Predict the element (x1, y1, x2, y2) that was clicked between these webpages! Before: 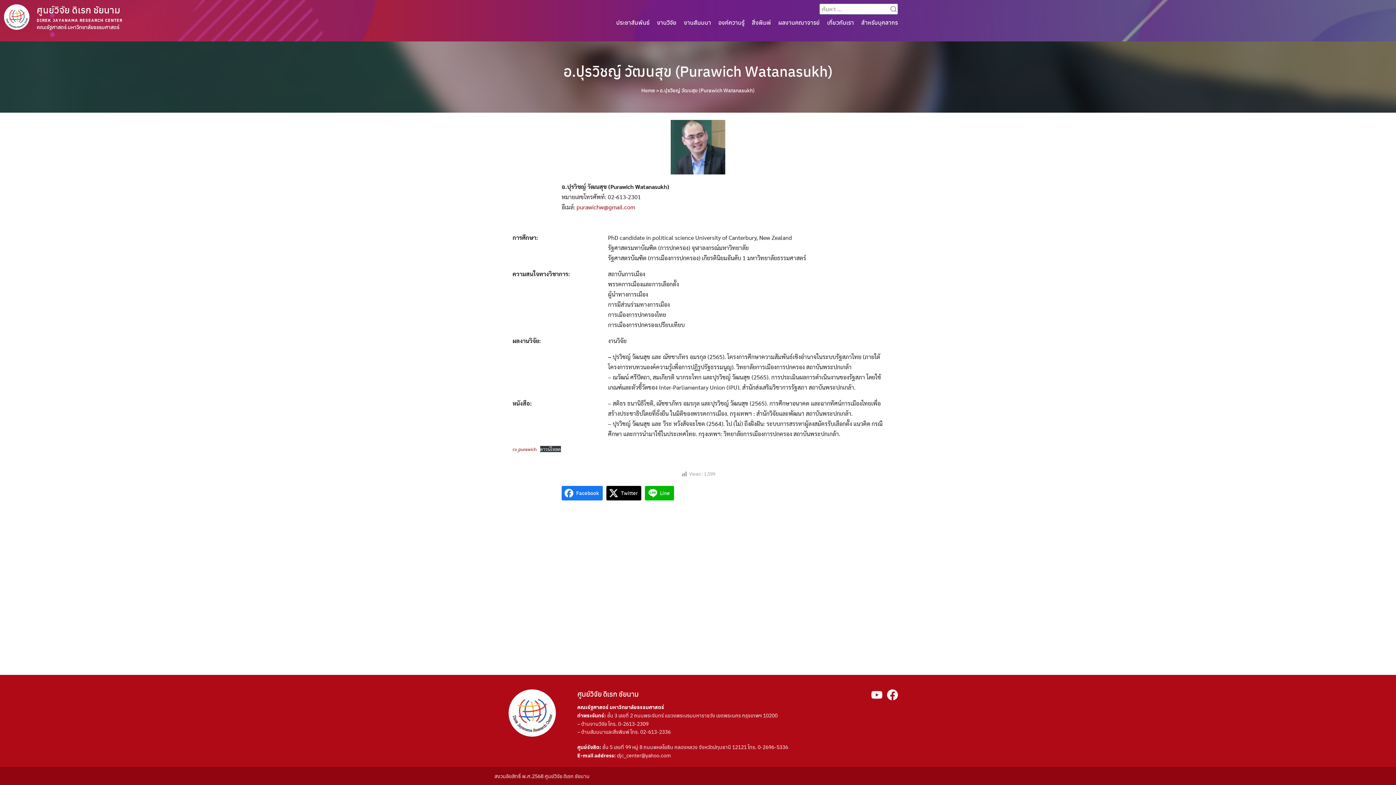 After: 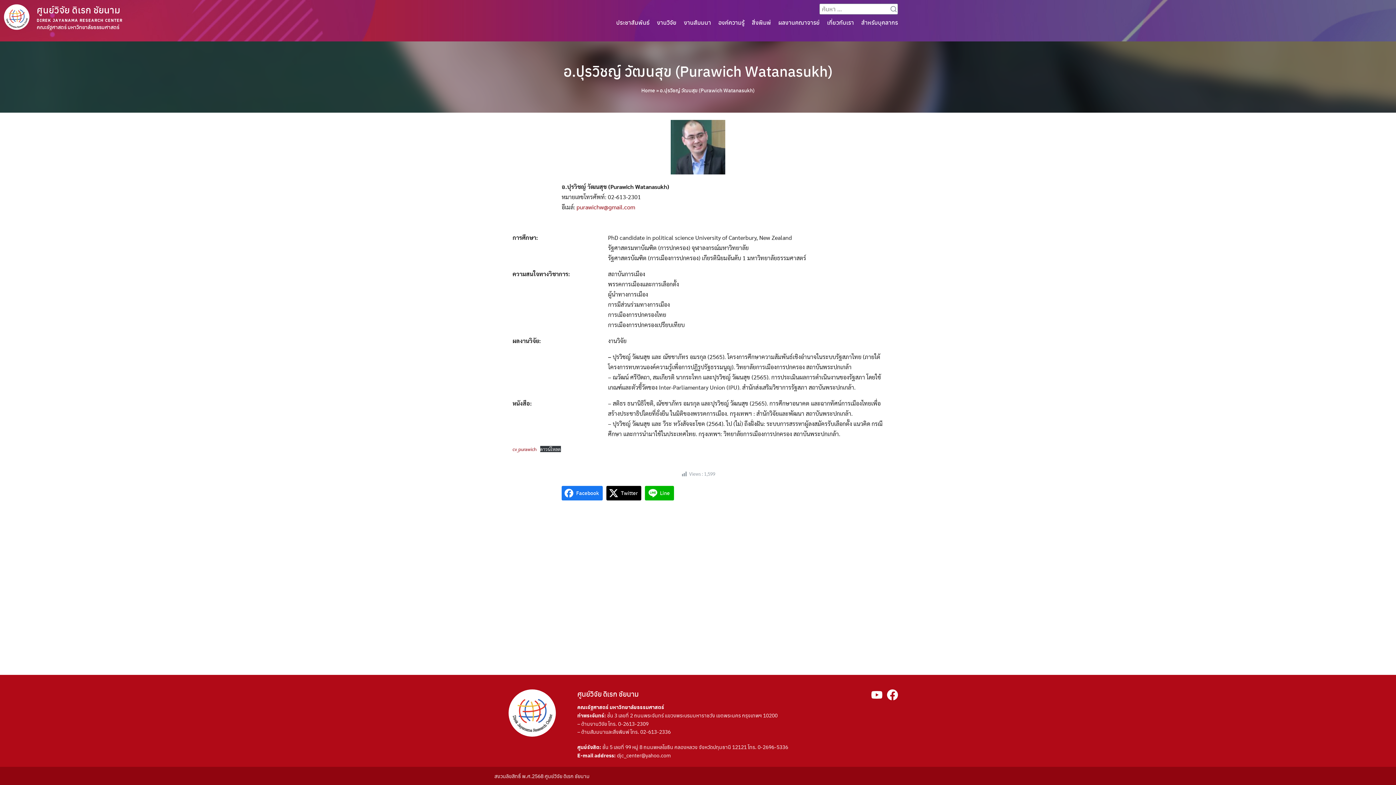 Action: label: djc_center@yahoo.com bbox: (617, 752, 670, 759)